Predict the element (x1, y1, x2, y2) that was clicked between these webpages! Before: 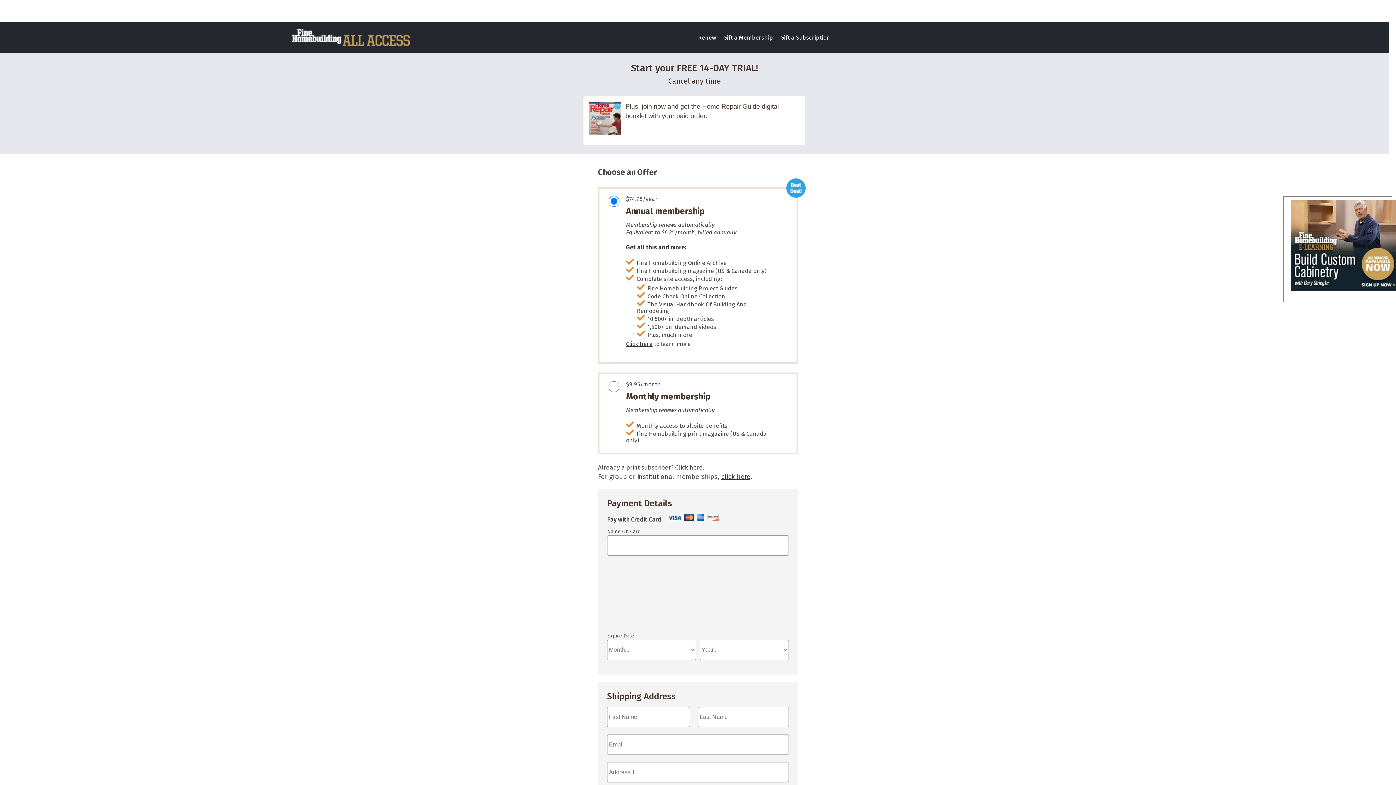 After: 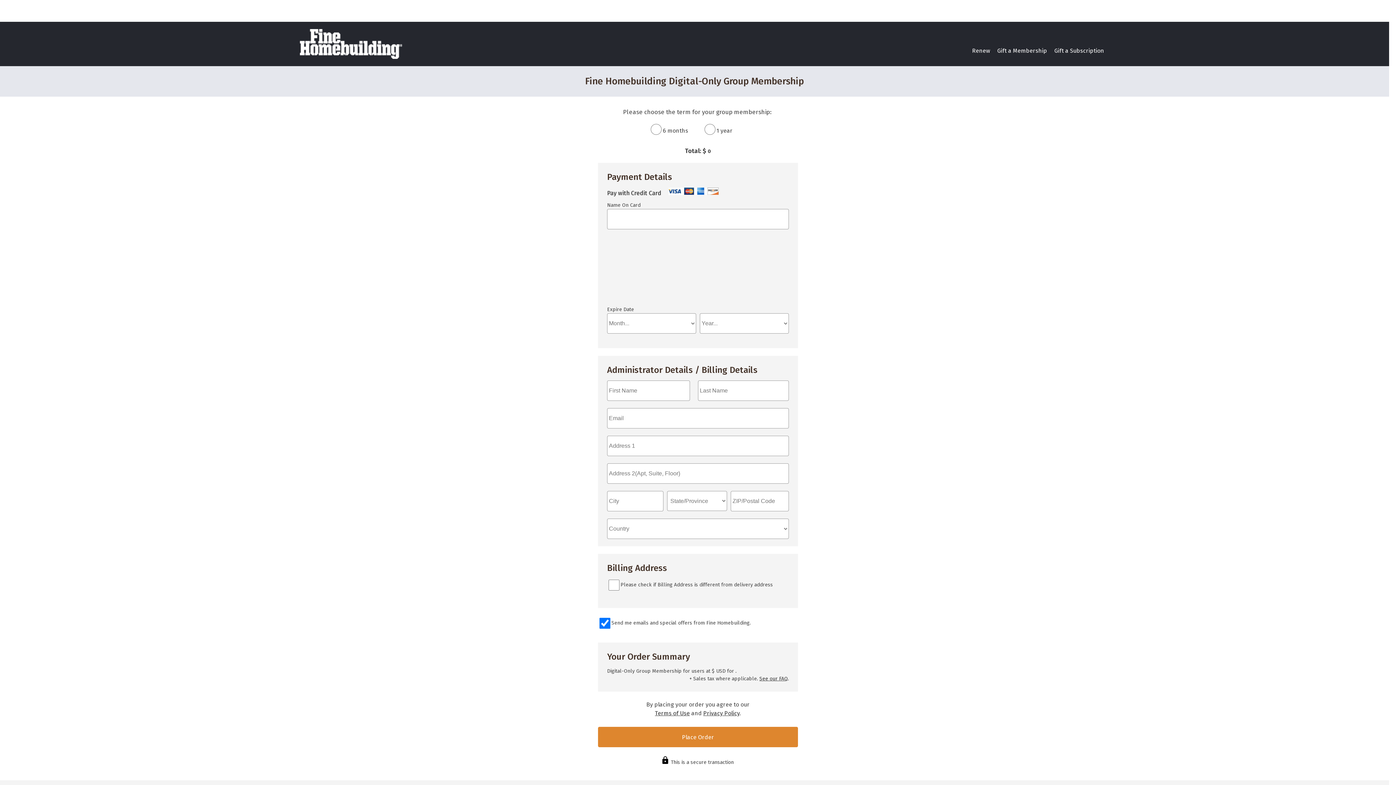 Action: label: click here bbox: (721, 473, 750, 481)